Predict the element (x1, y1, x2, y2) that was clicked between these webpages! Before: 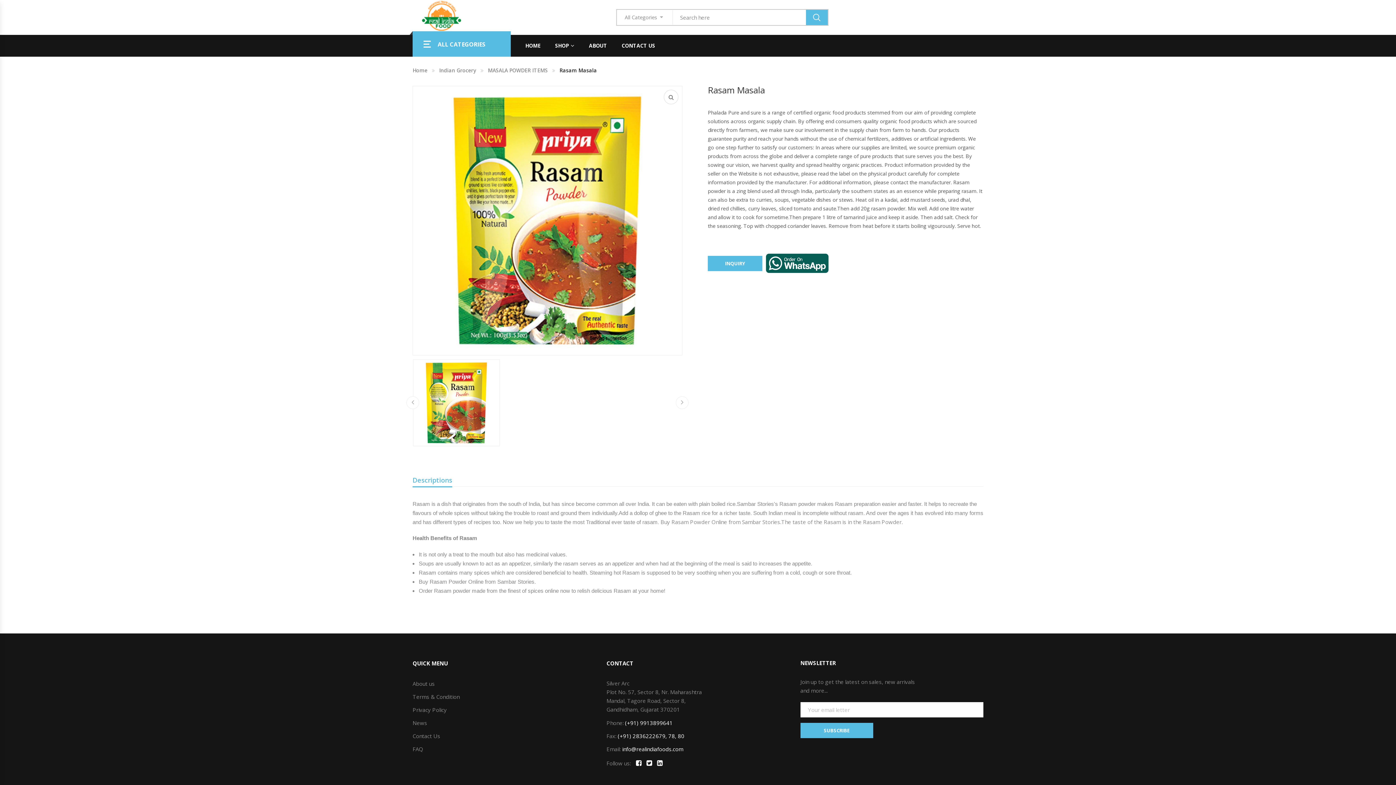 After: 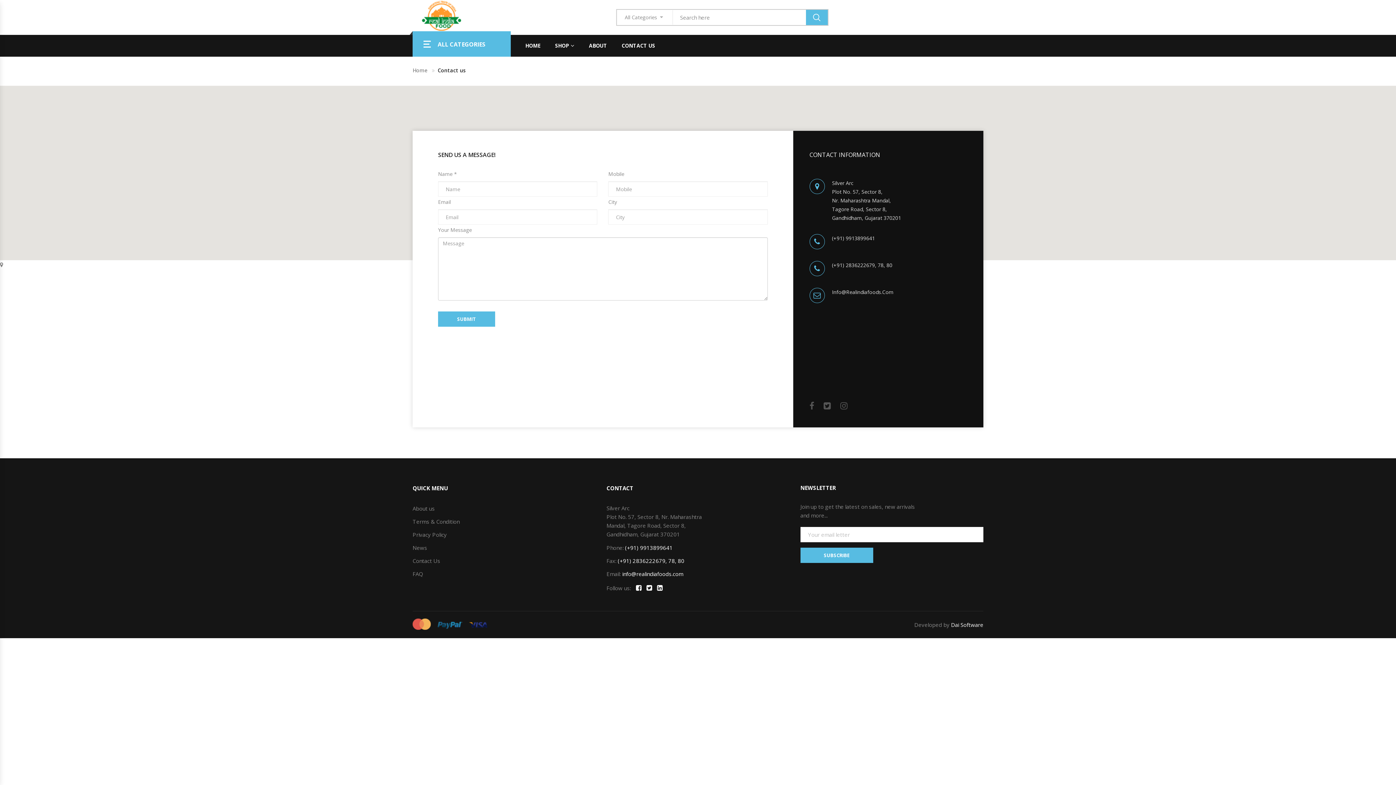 Action: bbox: (614, 34, 662, 56) label: CONTACT US